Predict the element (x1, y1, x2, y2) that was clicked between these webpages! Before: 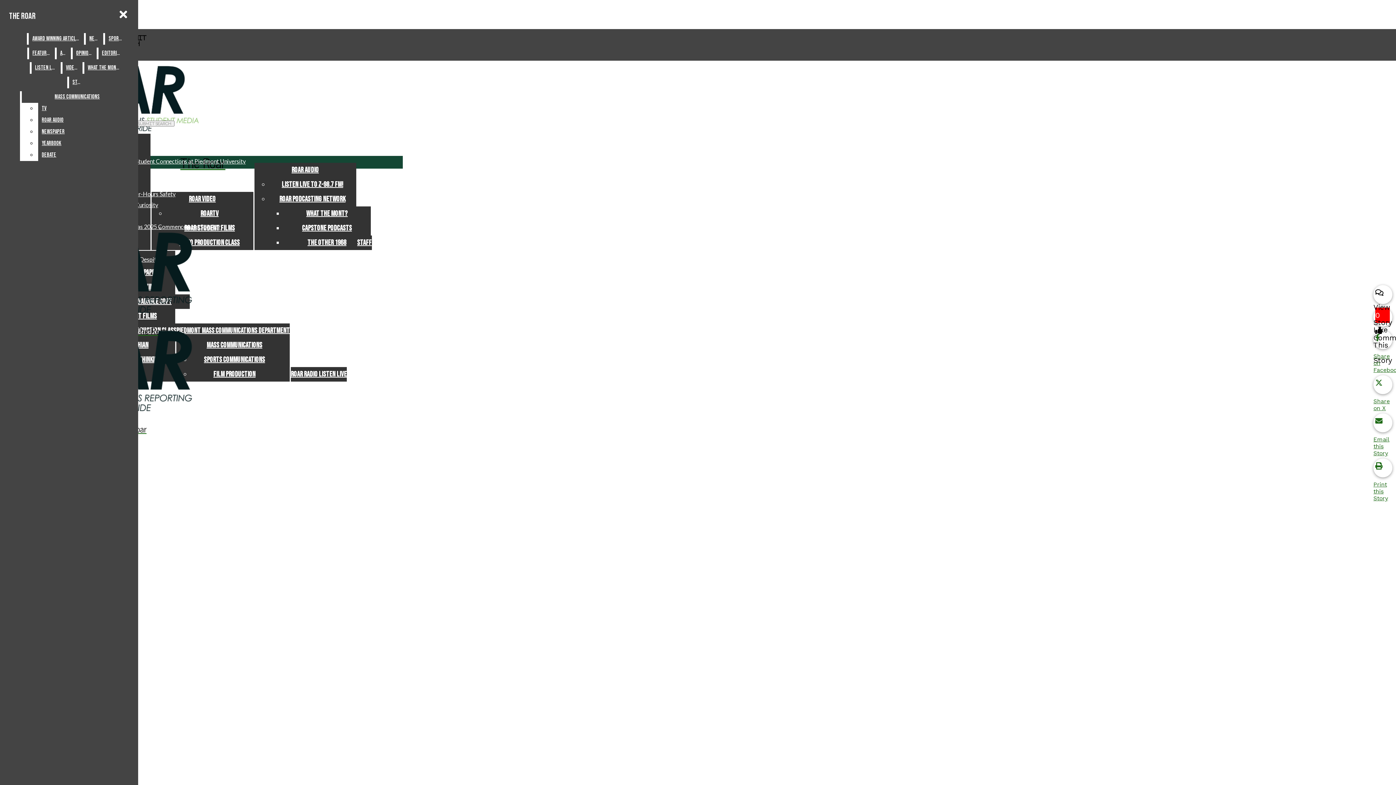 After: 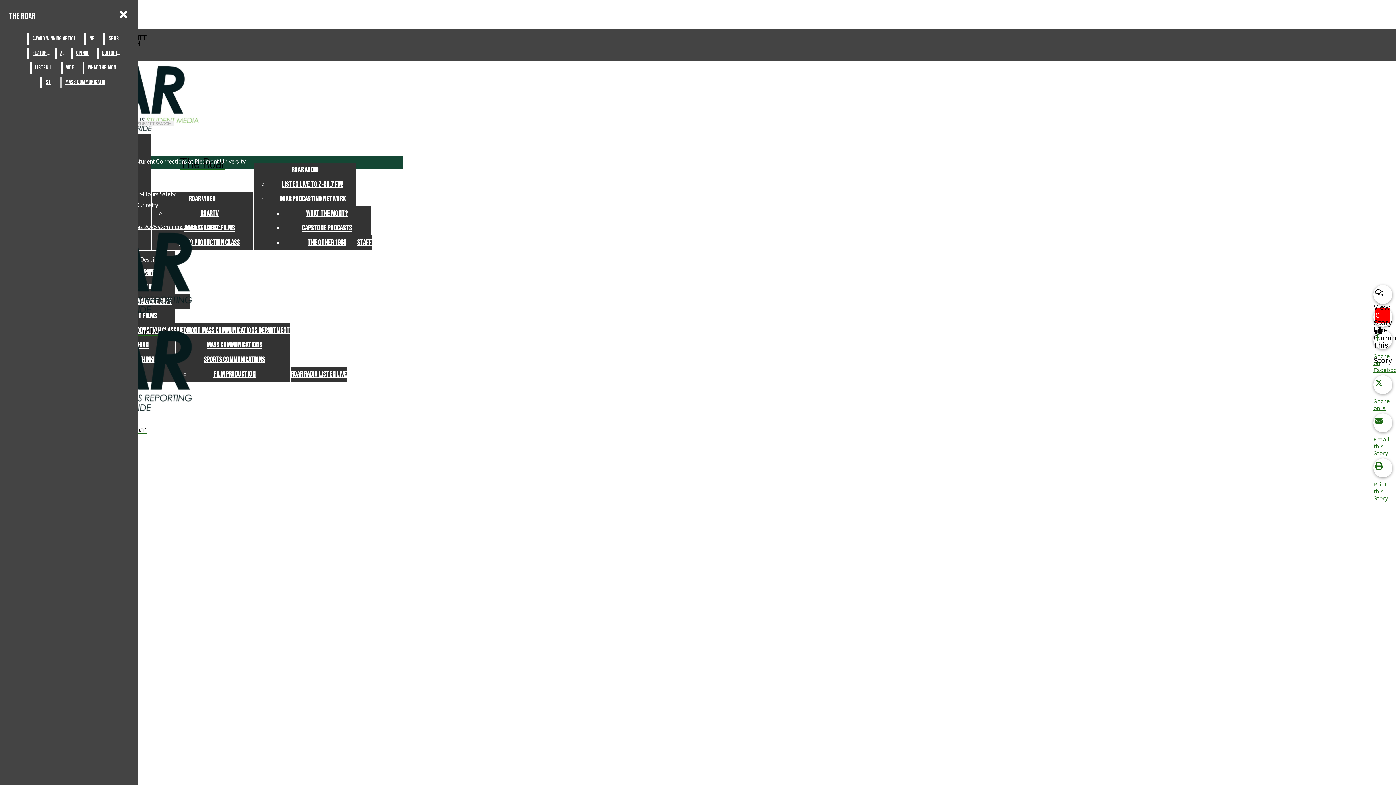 Action: bbox: (38, 126, 132, 137) label: Newspaper